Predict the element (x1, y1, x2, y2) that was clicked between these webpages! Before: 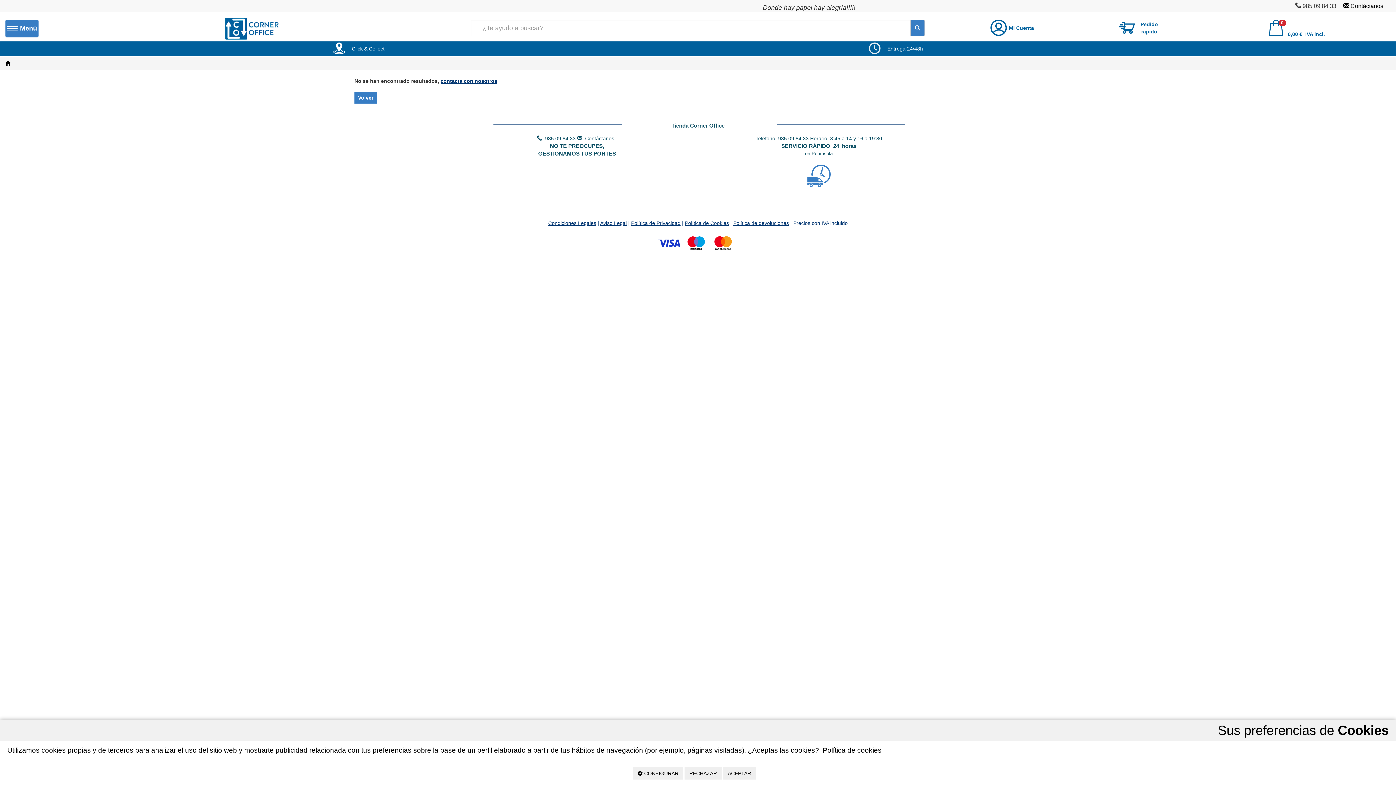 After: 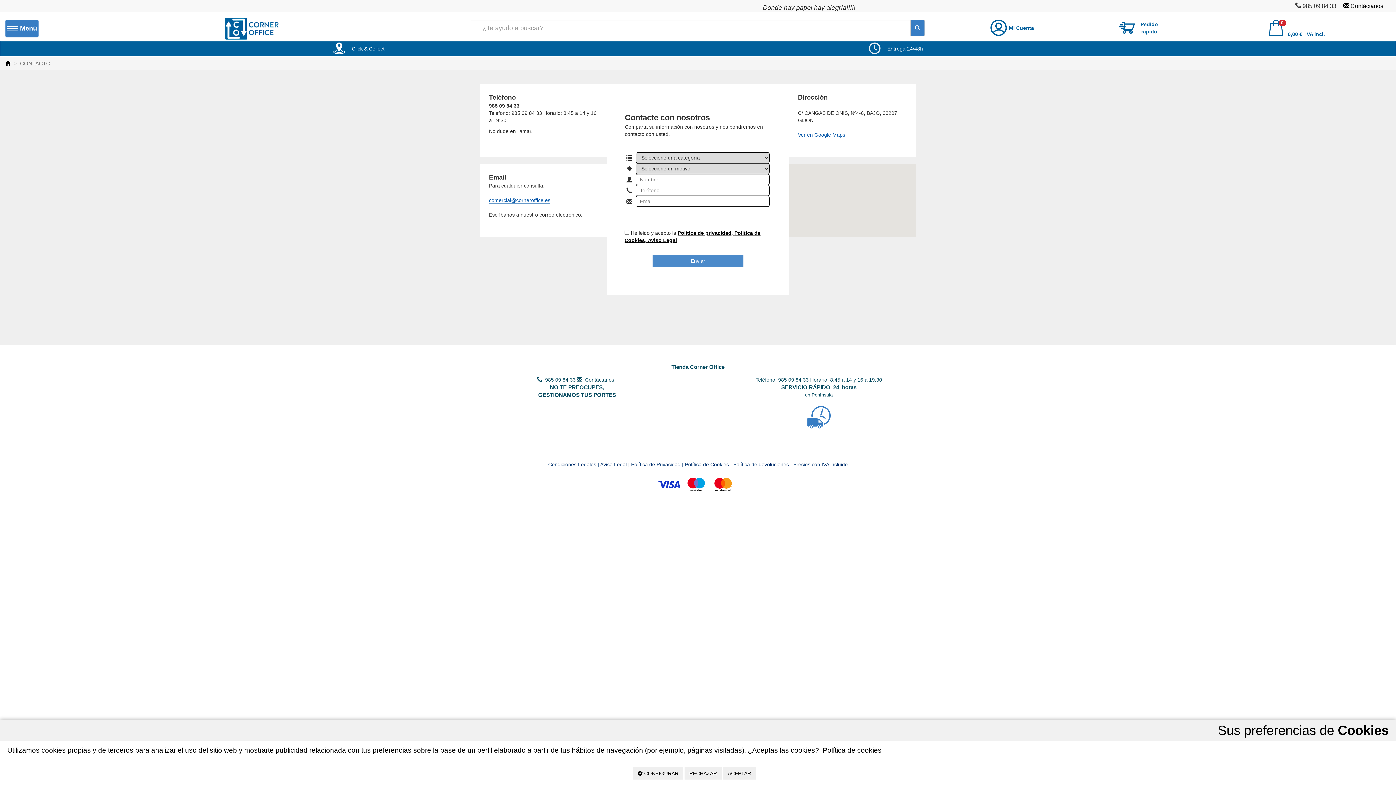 Action: label: Contáctanos bbox: (585, 135, 614, 141)